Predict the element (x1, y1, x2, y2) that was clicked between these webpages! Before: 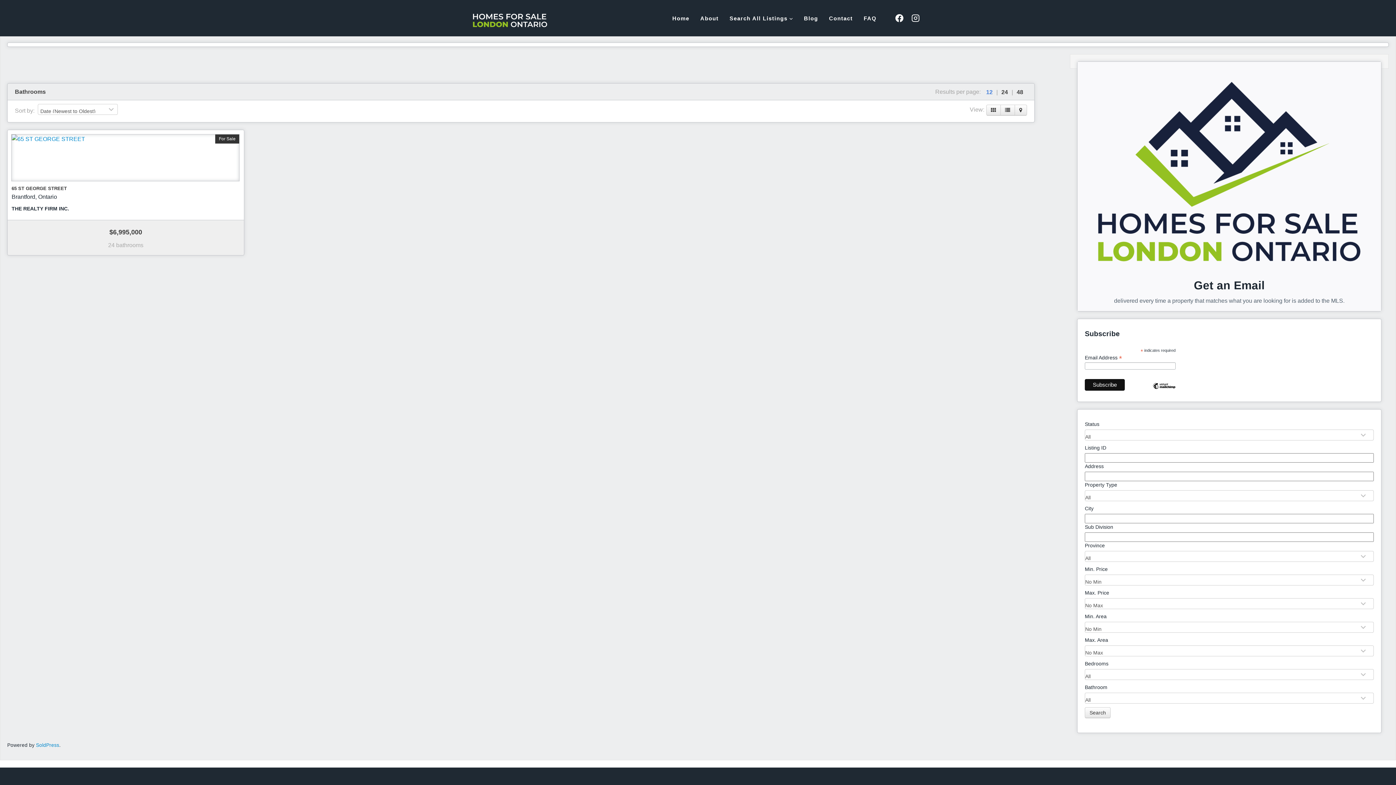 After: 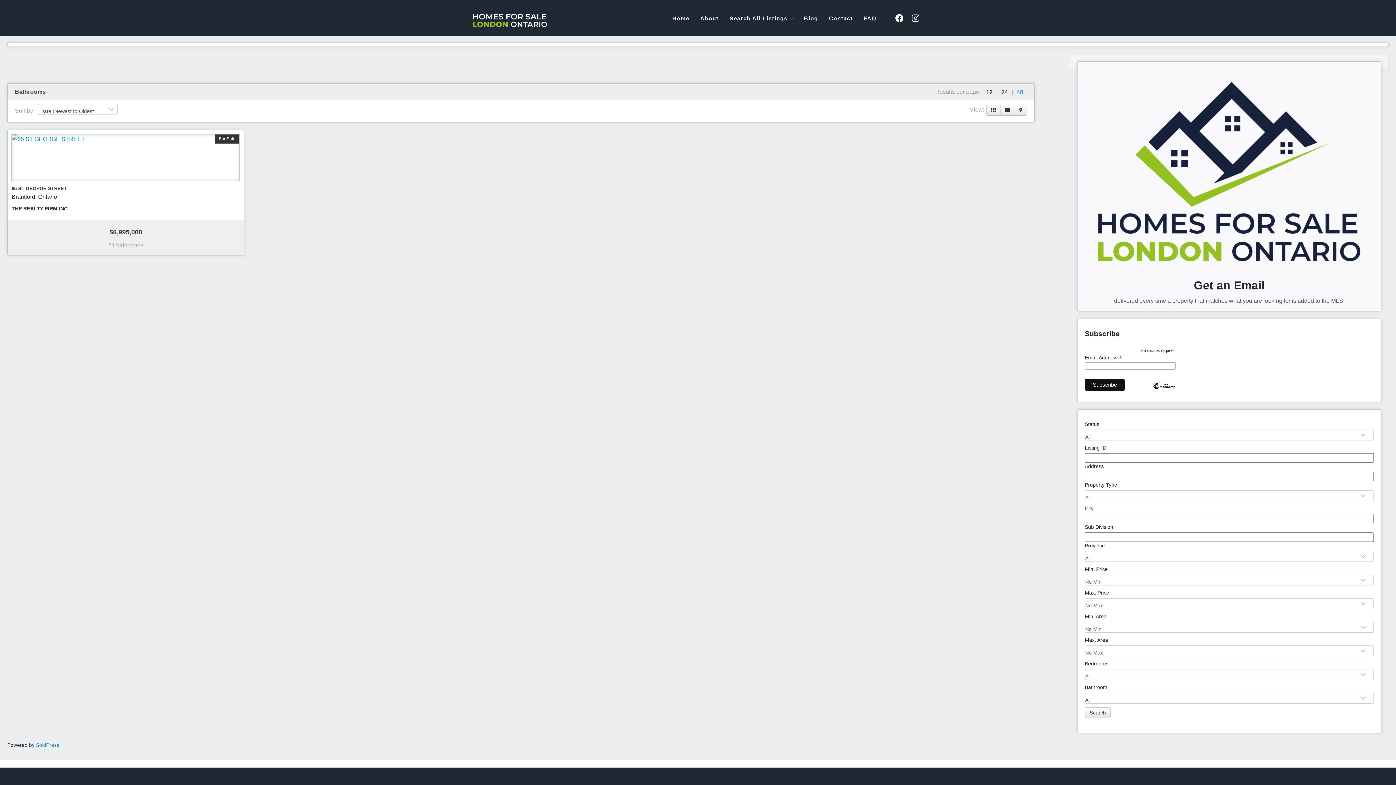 Action: bbox: (1013, 87, 1027, 97) label: 48